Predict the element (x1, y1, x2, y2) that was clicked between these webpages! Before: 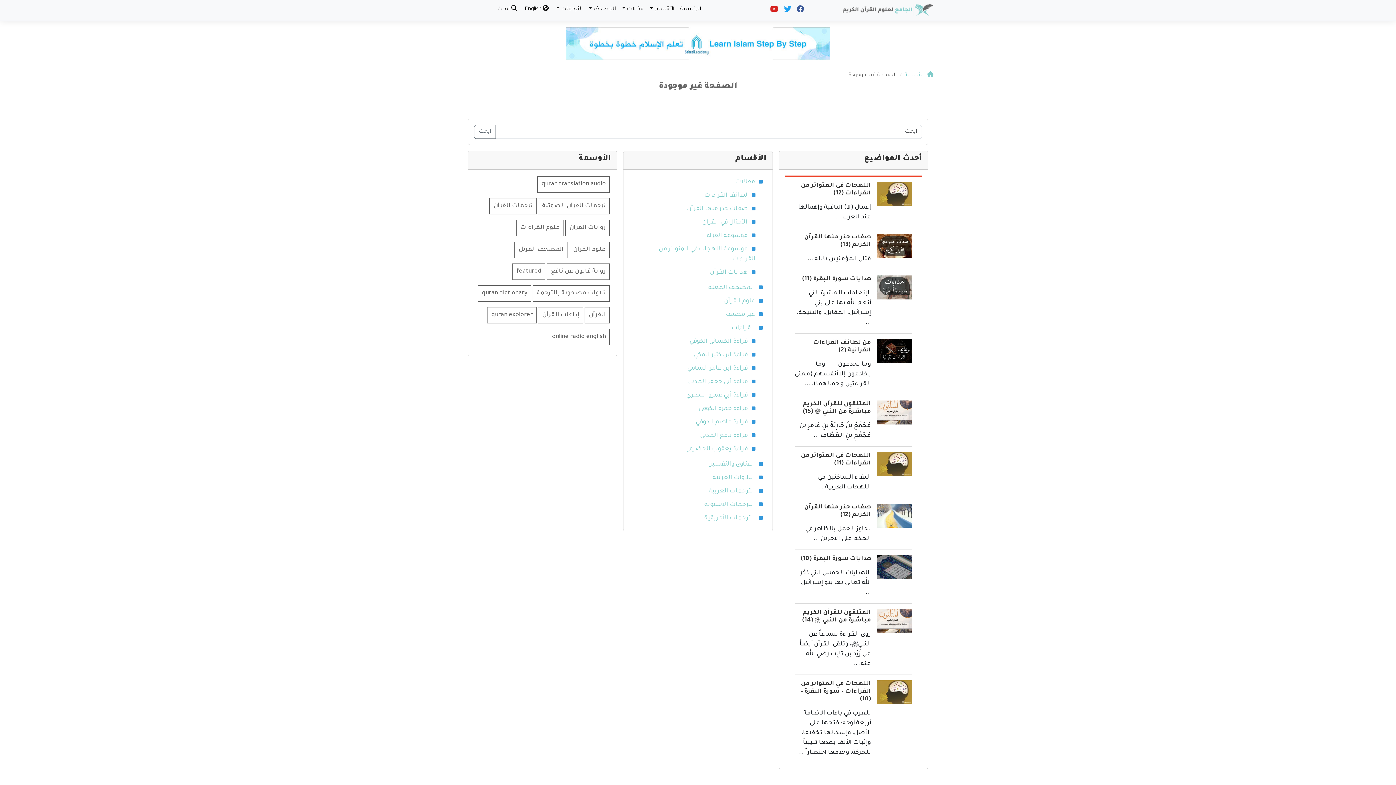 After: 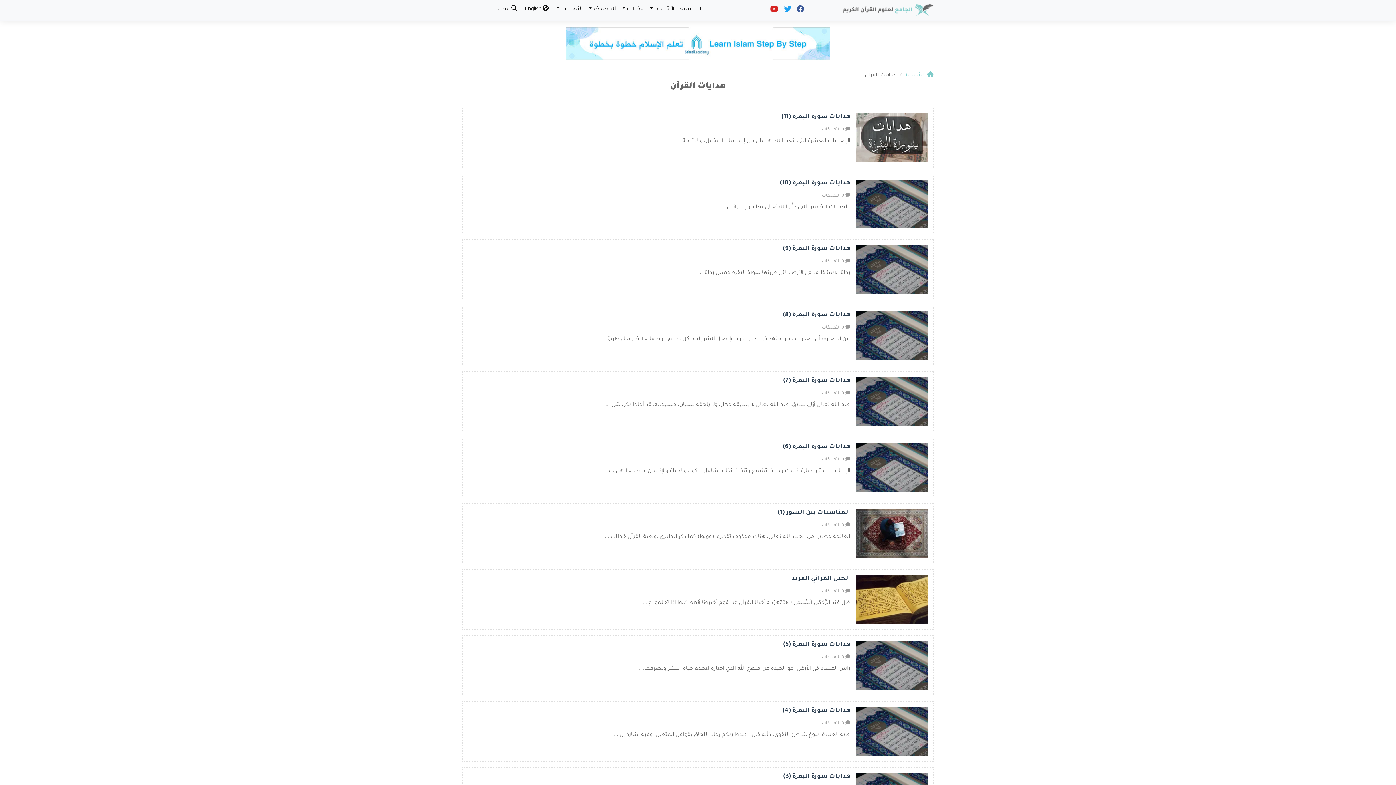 Action: label: هدايات القرآن bbox: (710, 269, 747, 276)